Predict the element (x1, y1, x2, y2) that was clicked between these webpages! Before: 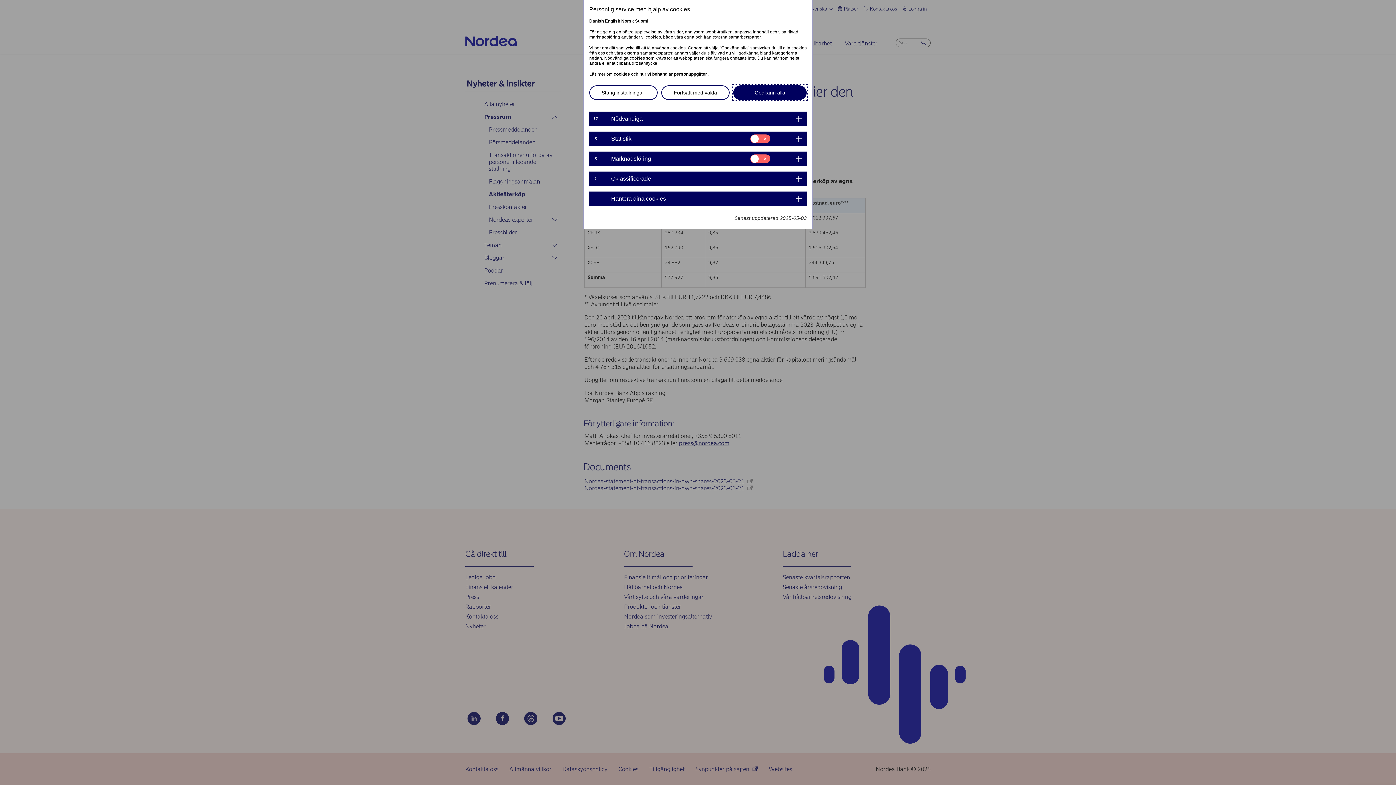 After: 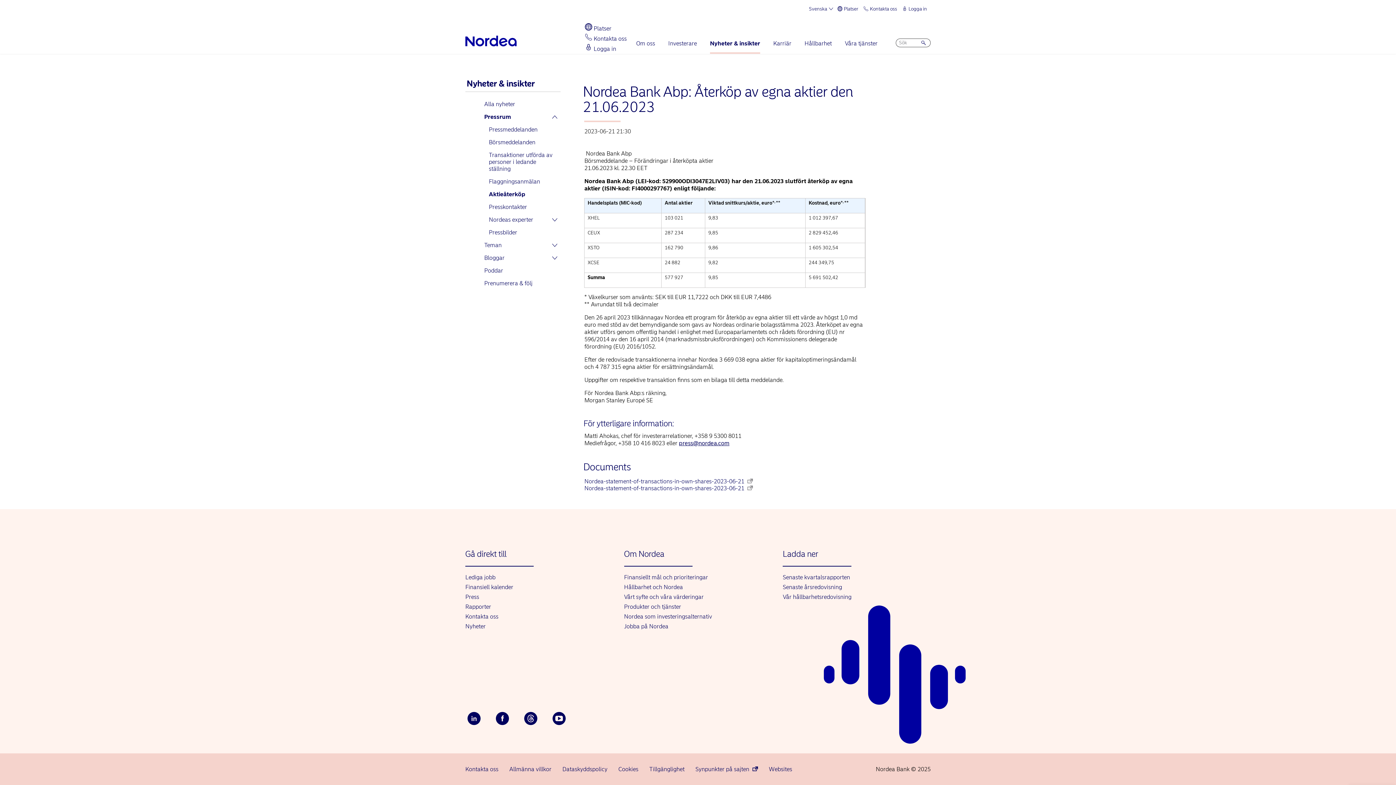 Action: label: Godkänn alla bbox: (733, 85, 806, 100)